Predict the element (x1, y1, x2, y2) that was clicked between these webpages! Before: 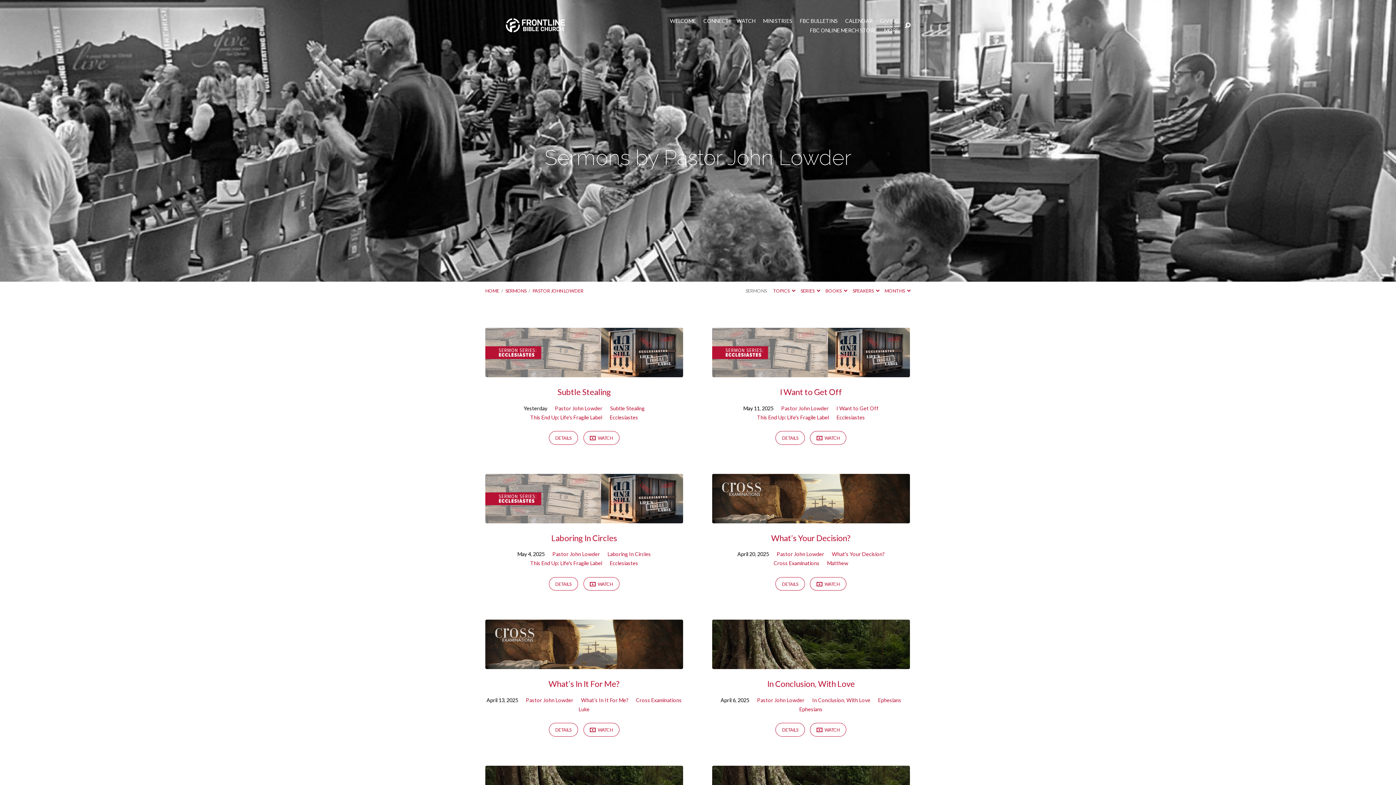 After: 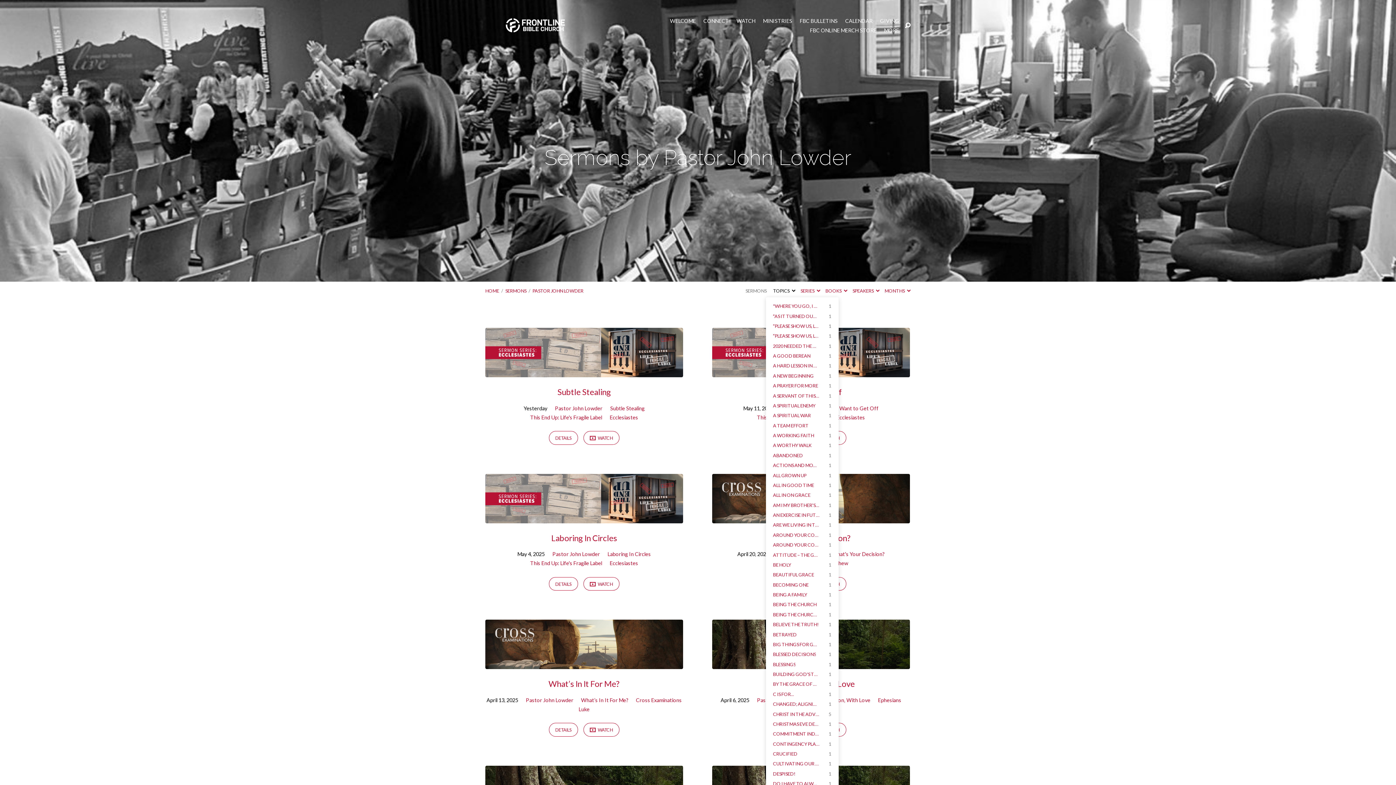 Action: label: TOPICS  bbox: (773, 288, 795, 293)